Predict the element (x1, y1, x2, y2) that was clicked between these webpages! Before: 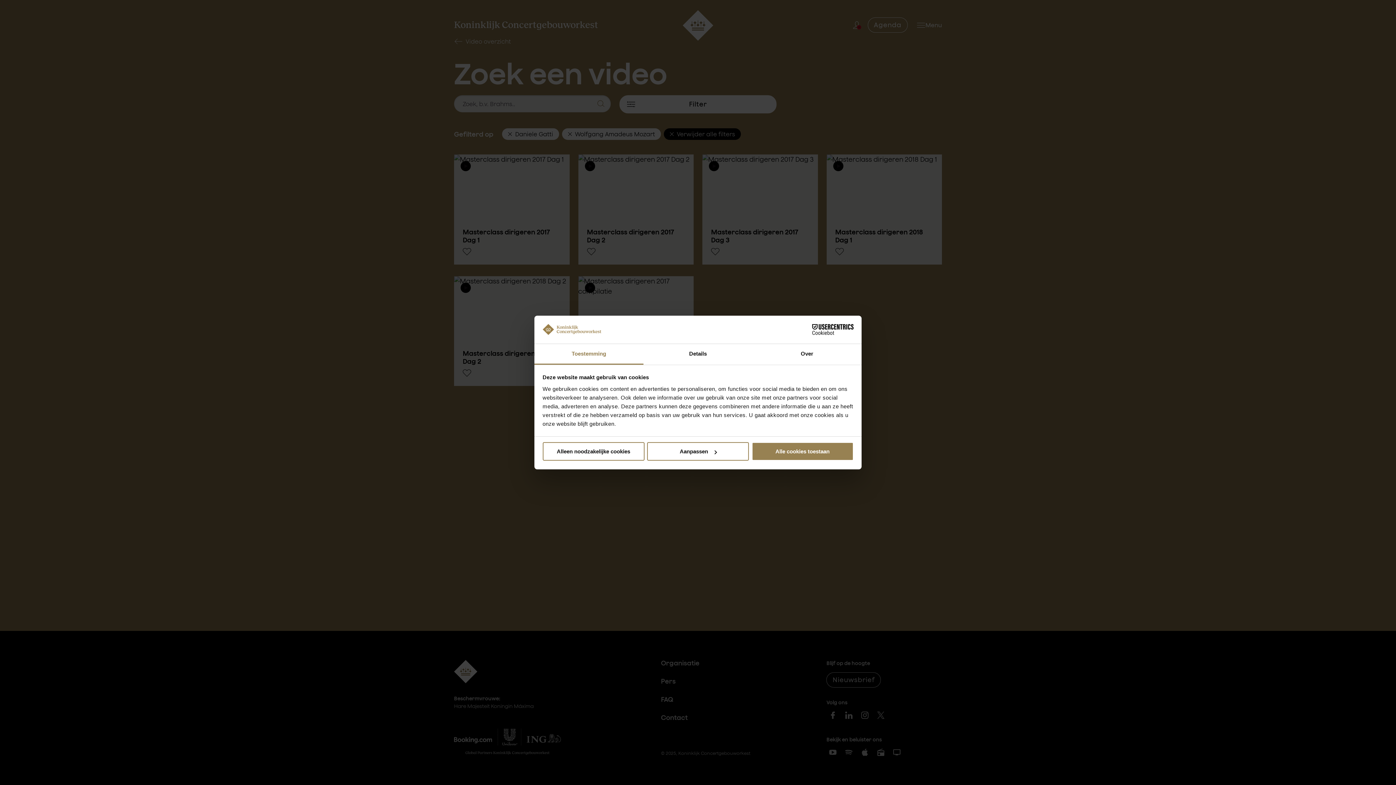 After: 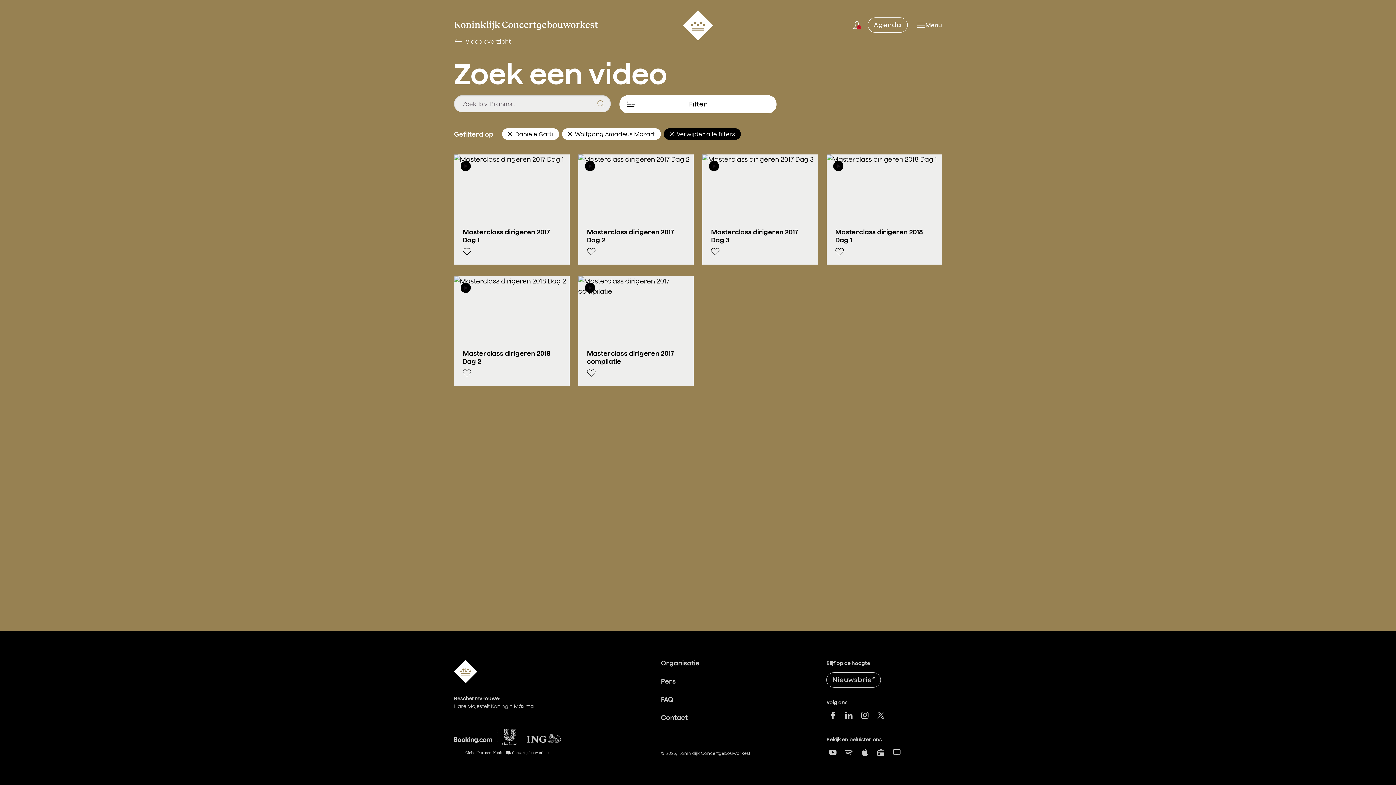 Action: label: Alle cookies toestaan bbox: (751, 442, 853, 461)